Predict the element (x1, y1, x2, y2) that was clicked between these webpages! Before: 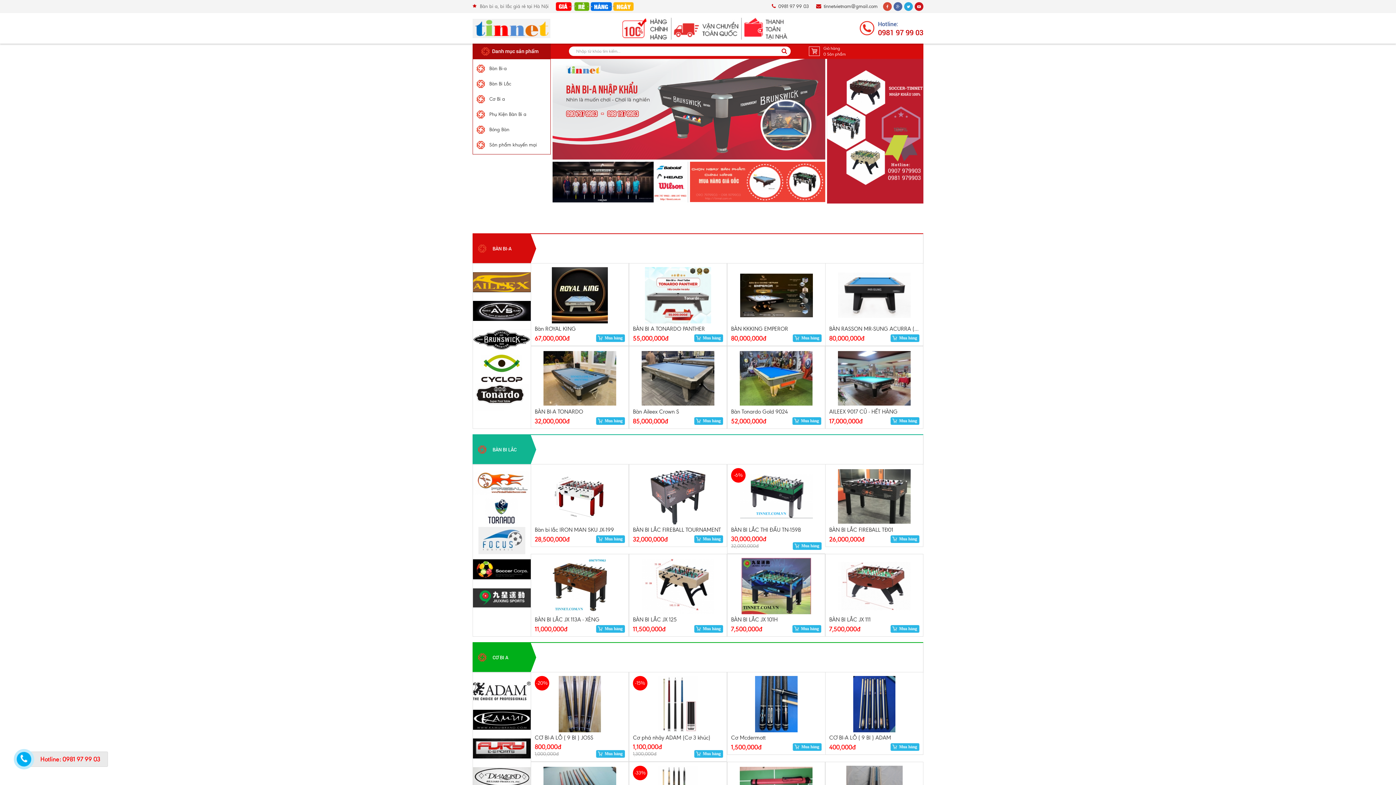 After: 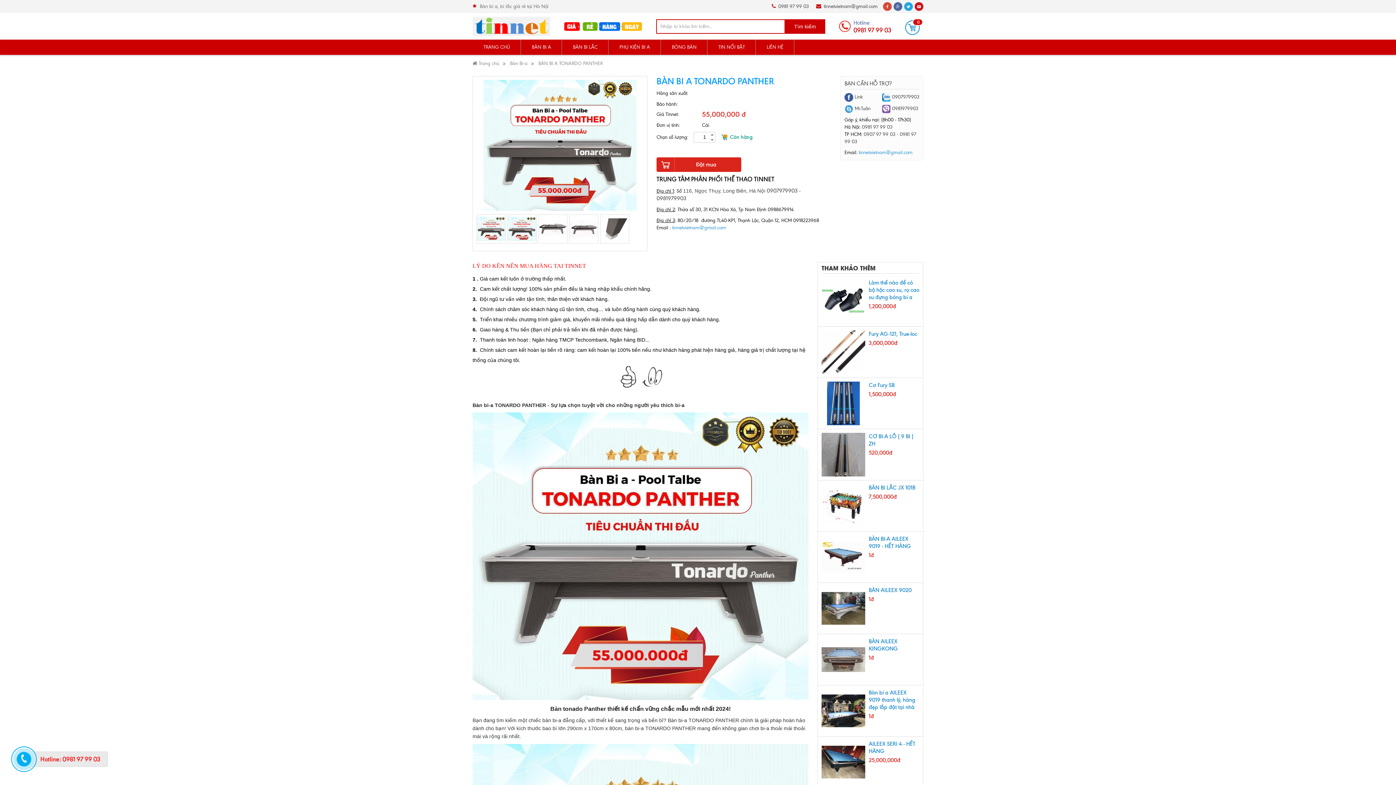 Action: bbox: (633, 267, 723, 323)